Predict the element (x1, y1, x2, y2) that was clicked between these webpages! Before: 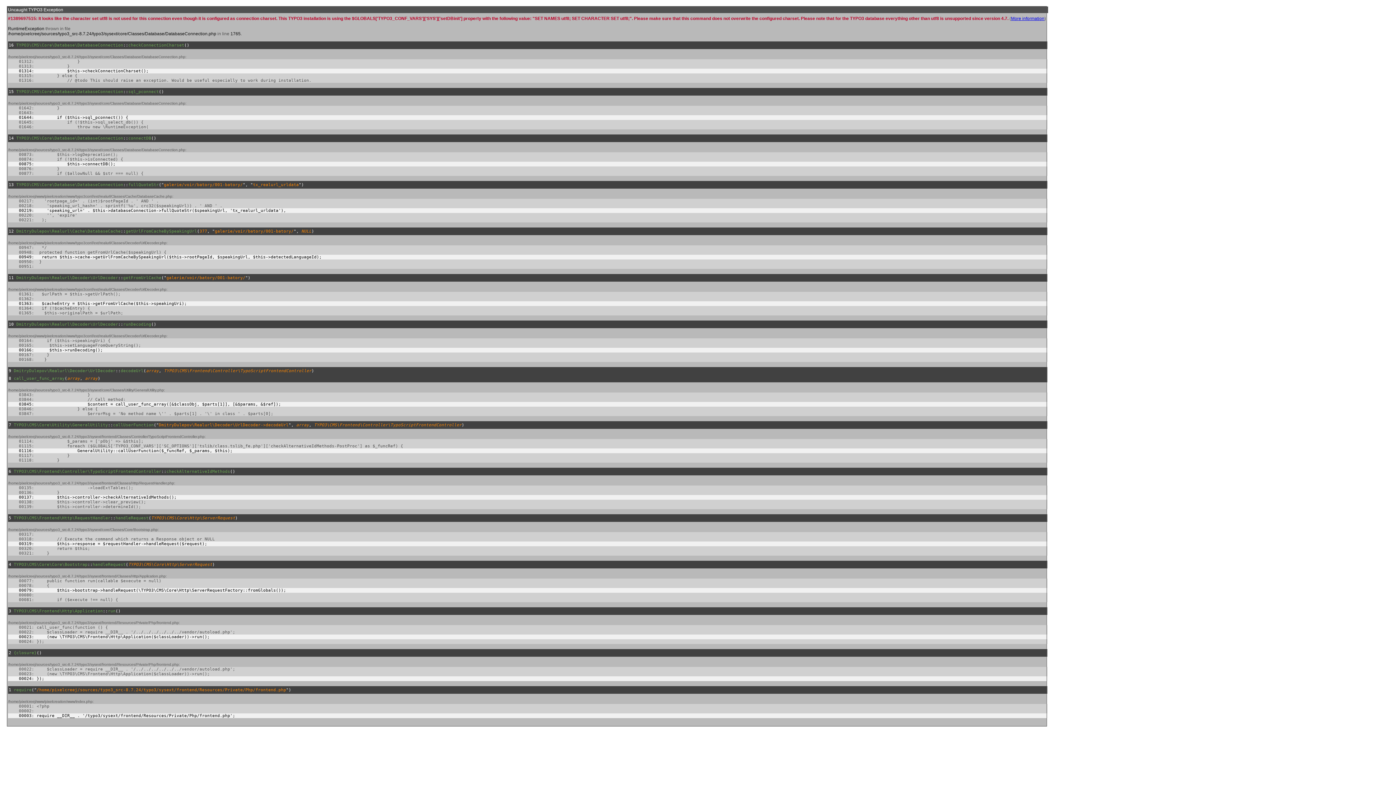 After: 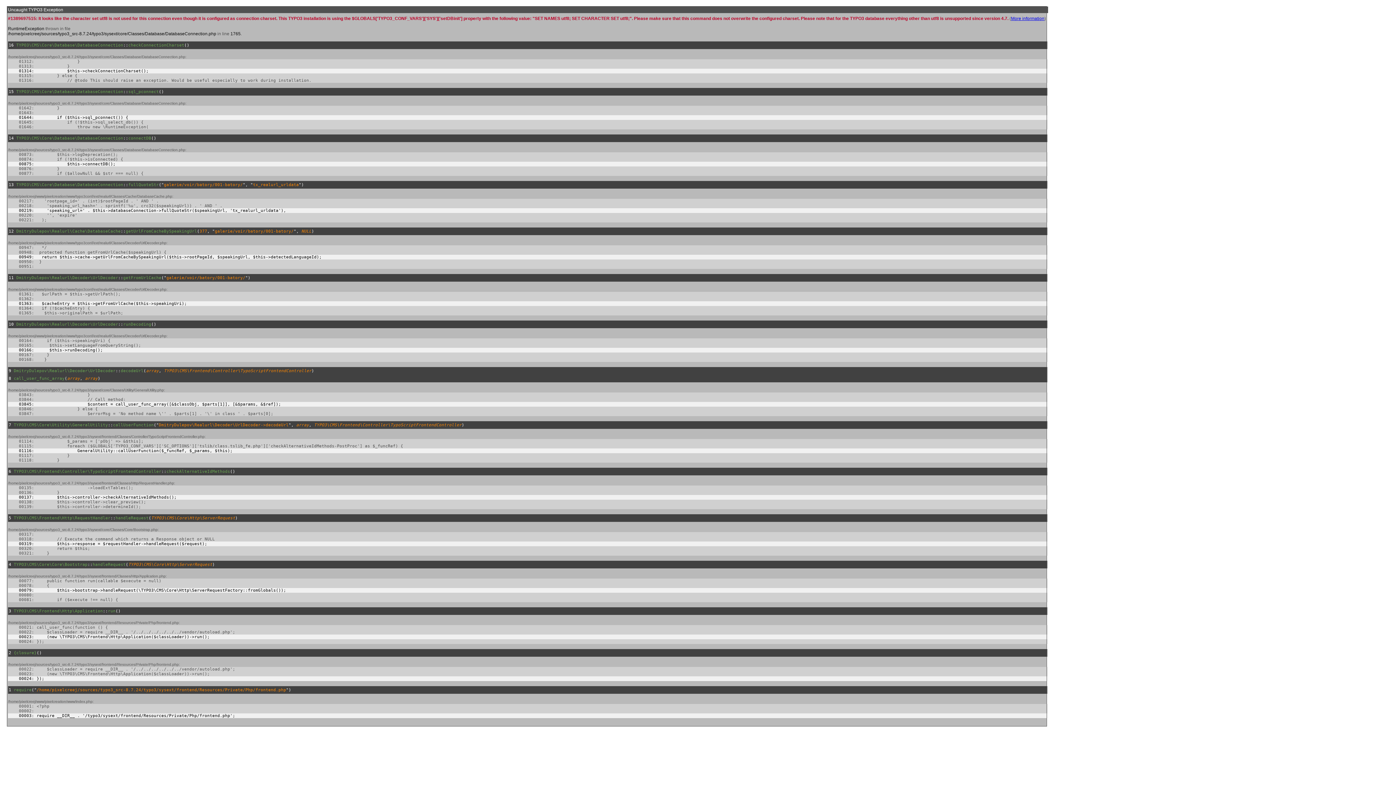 Action: bbox: (1011, 16, 1044, 21) label: More information